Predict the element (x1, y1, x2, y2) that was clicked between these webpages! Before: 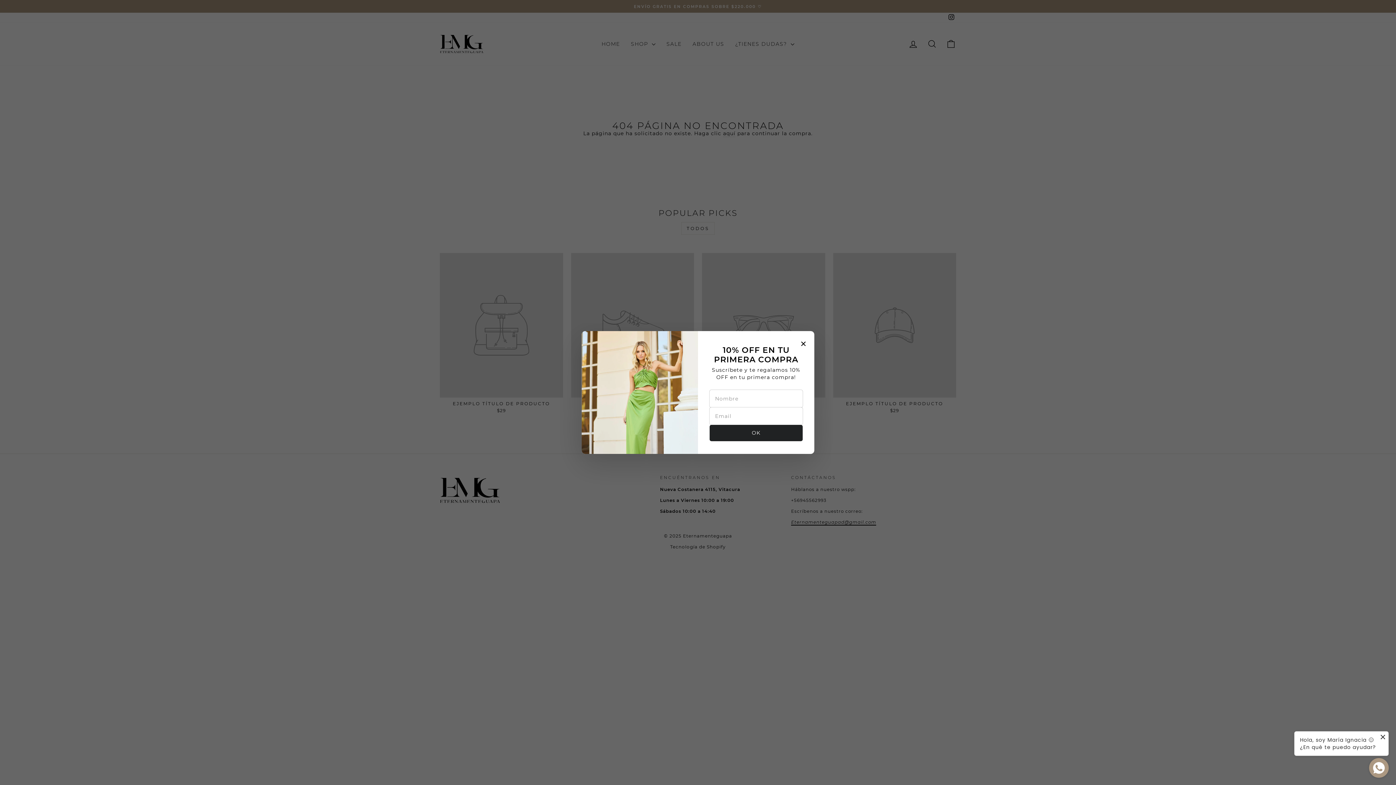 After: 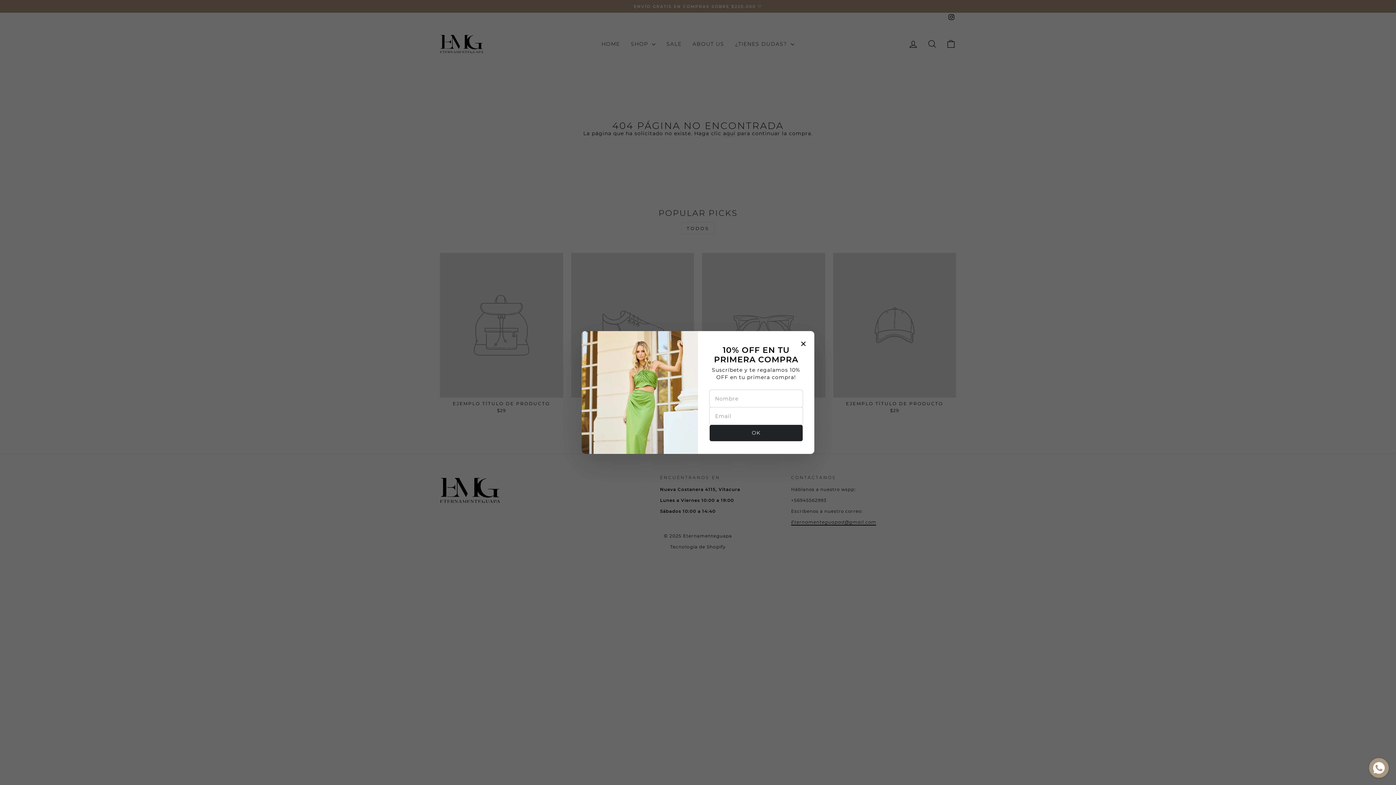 Action: bbox: (1377, 749, 1388, 760)